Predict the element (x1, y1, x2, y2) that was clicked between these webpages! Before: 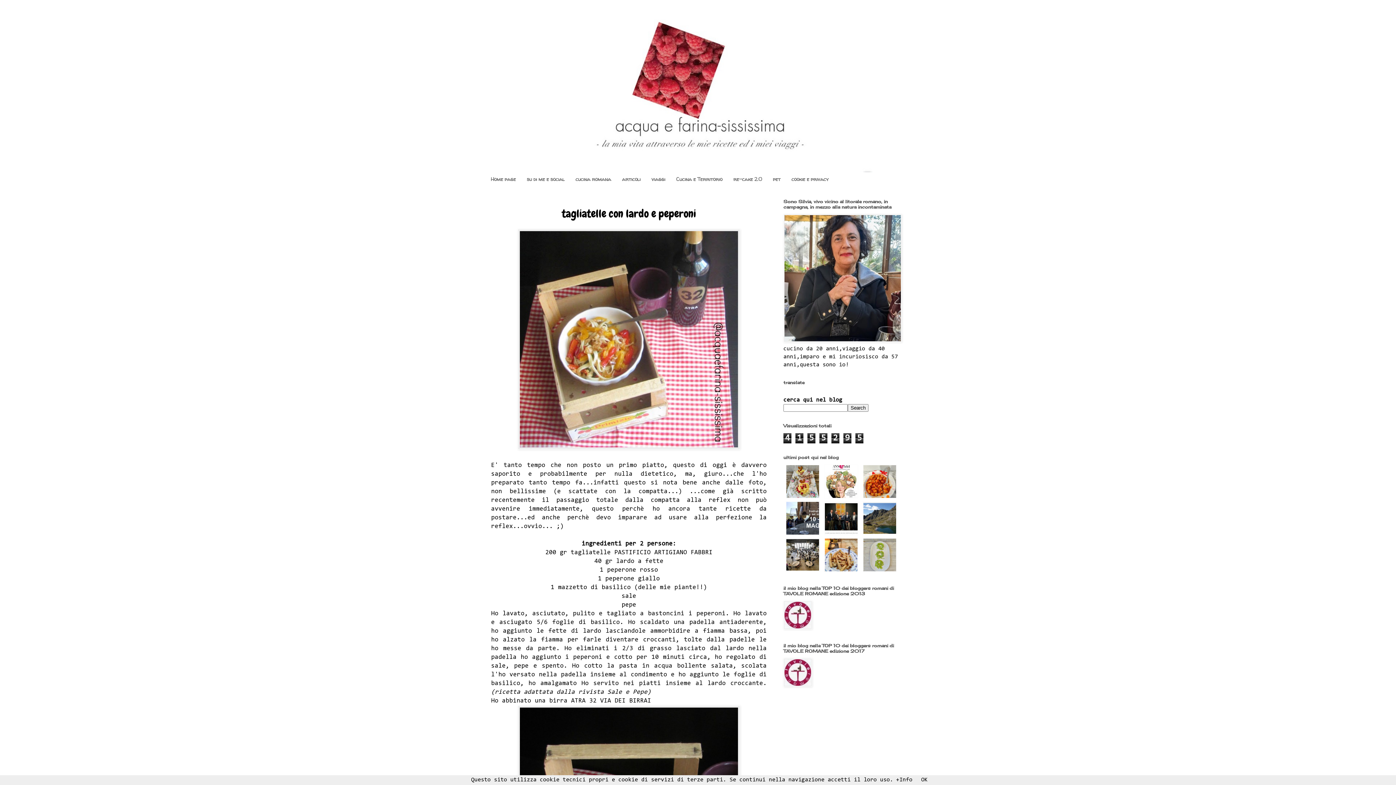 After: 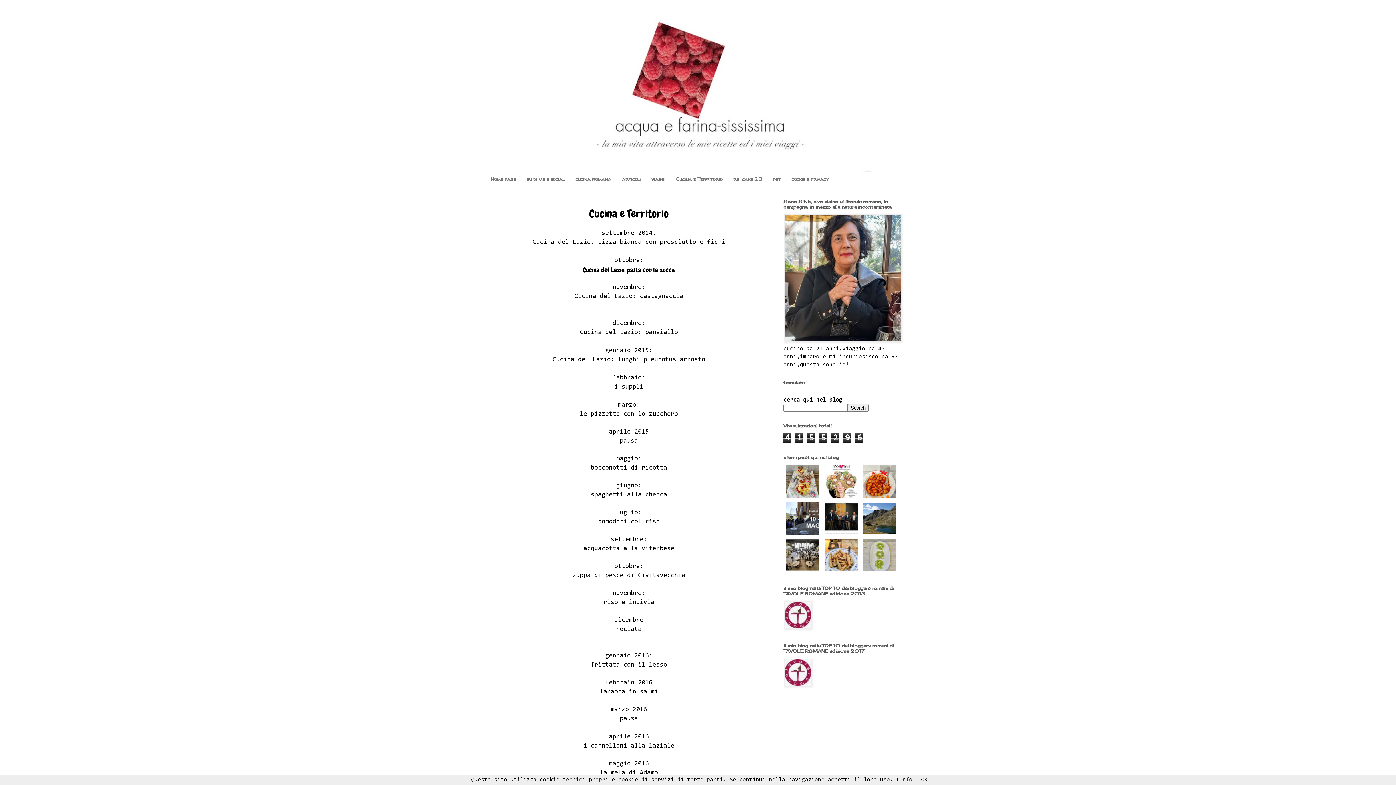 Action: bbox: (670, 172, 728, 185) label: Cucina e Territorio